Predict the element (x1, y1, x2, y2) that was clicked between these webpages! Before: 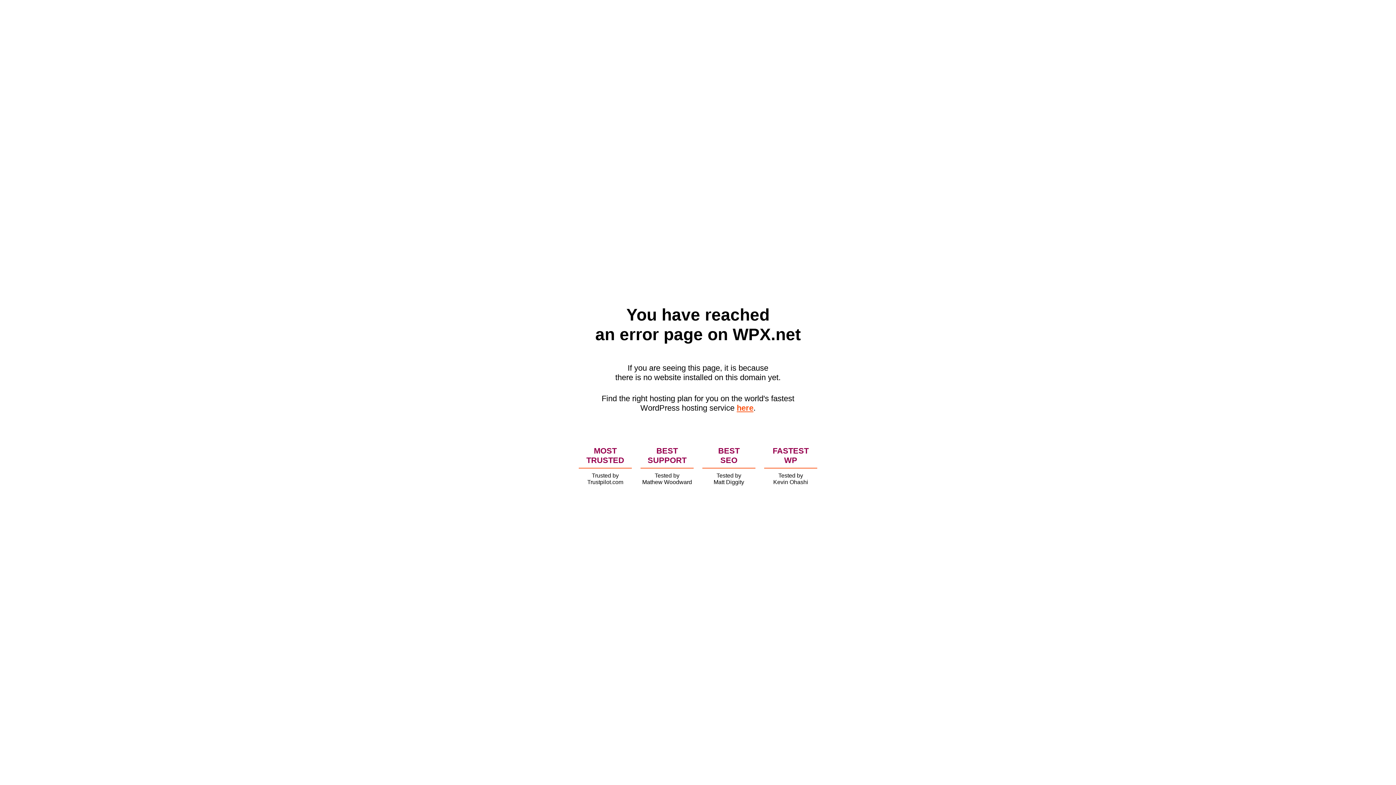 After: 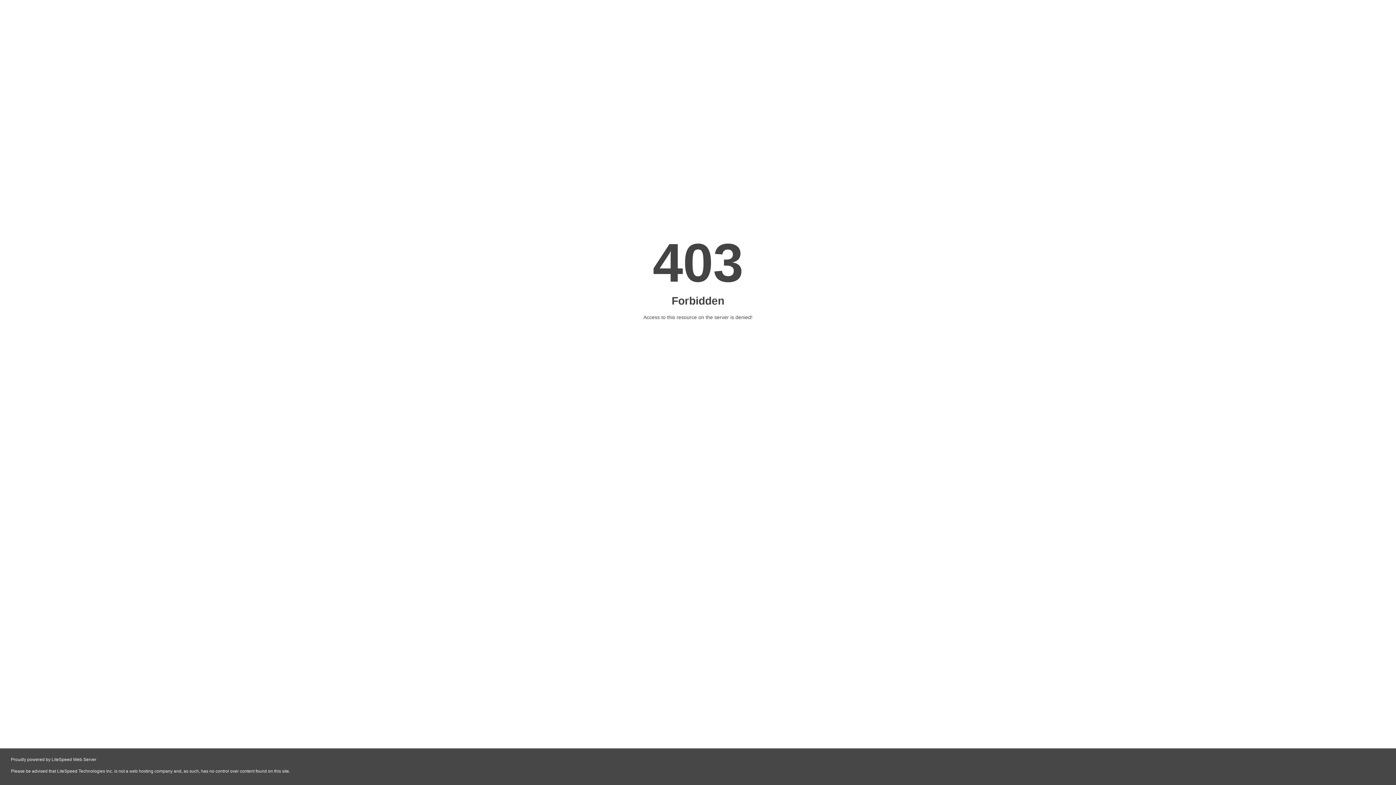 Action: bbox: (736, 403, 753, 412) label: here